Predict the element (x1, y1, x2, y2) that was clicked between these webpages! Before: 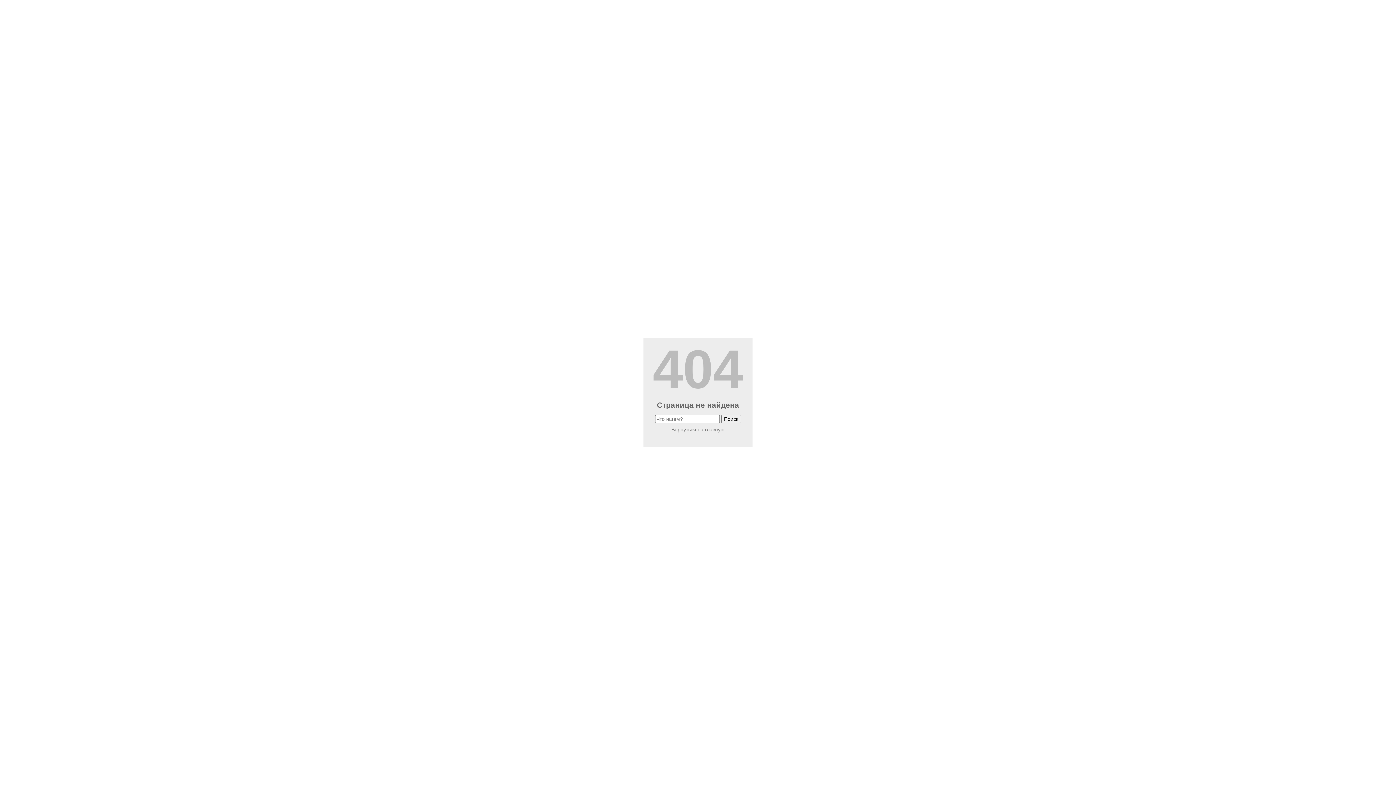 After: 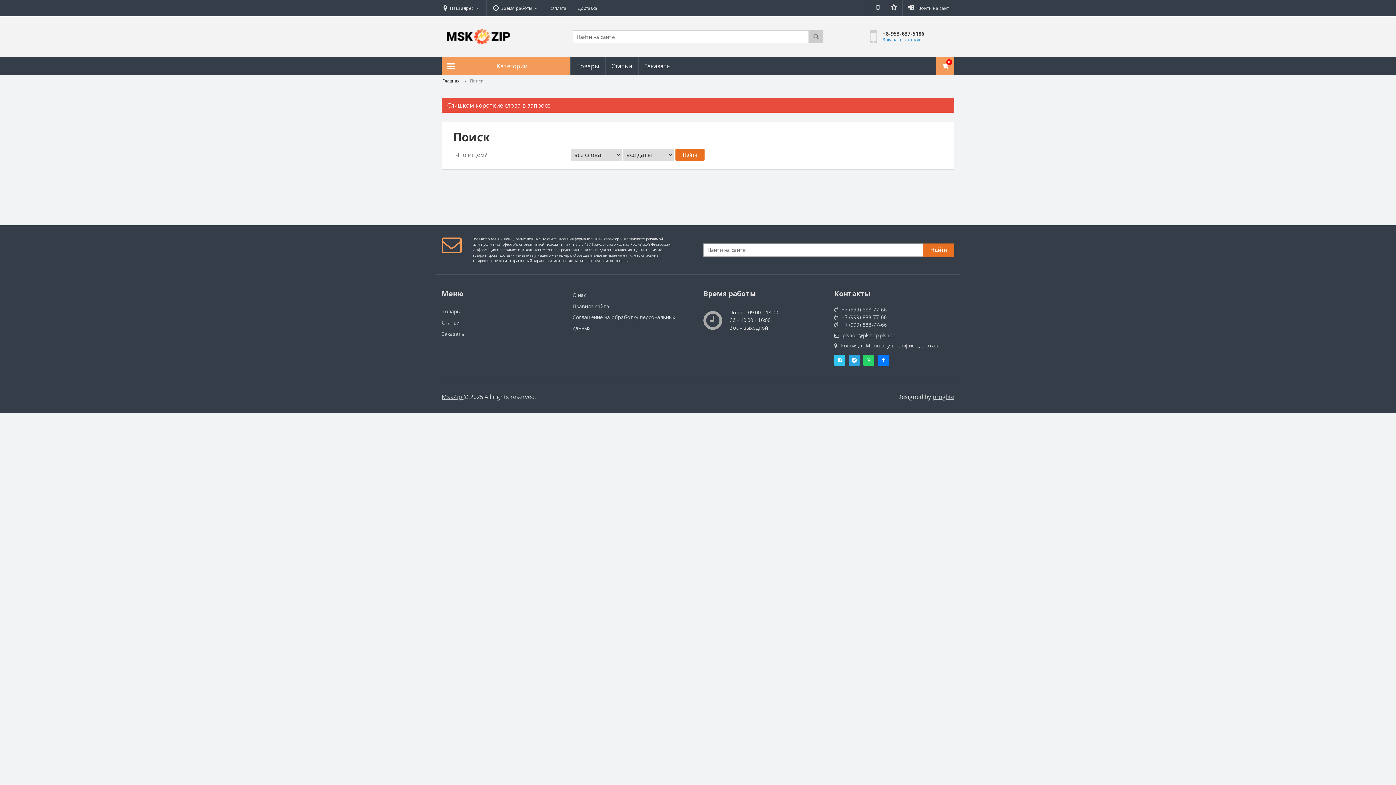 Action: bbox: (721, 415, 741, 423) label: Поиск